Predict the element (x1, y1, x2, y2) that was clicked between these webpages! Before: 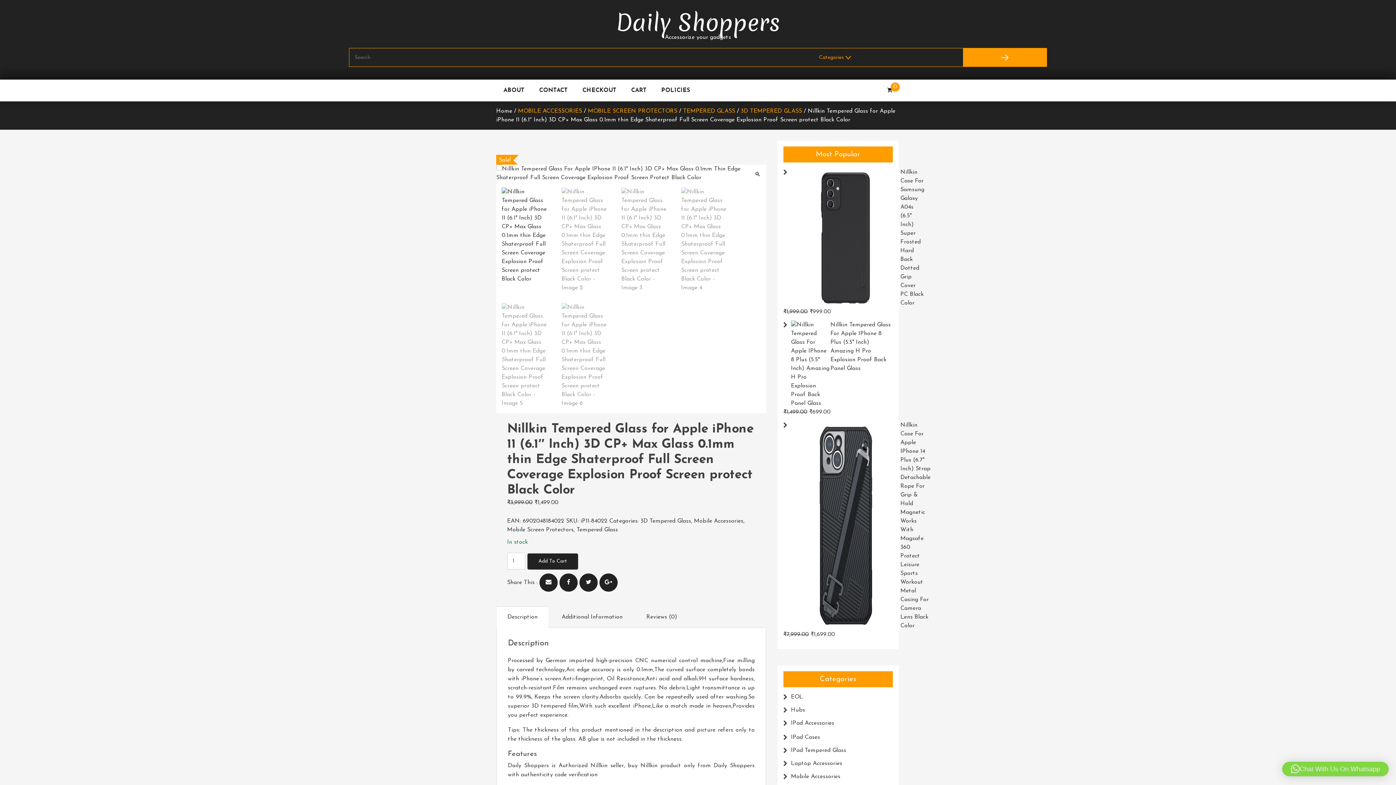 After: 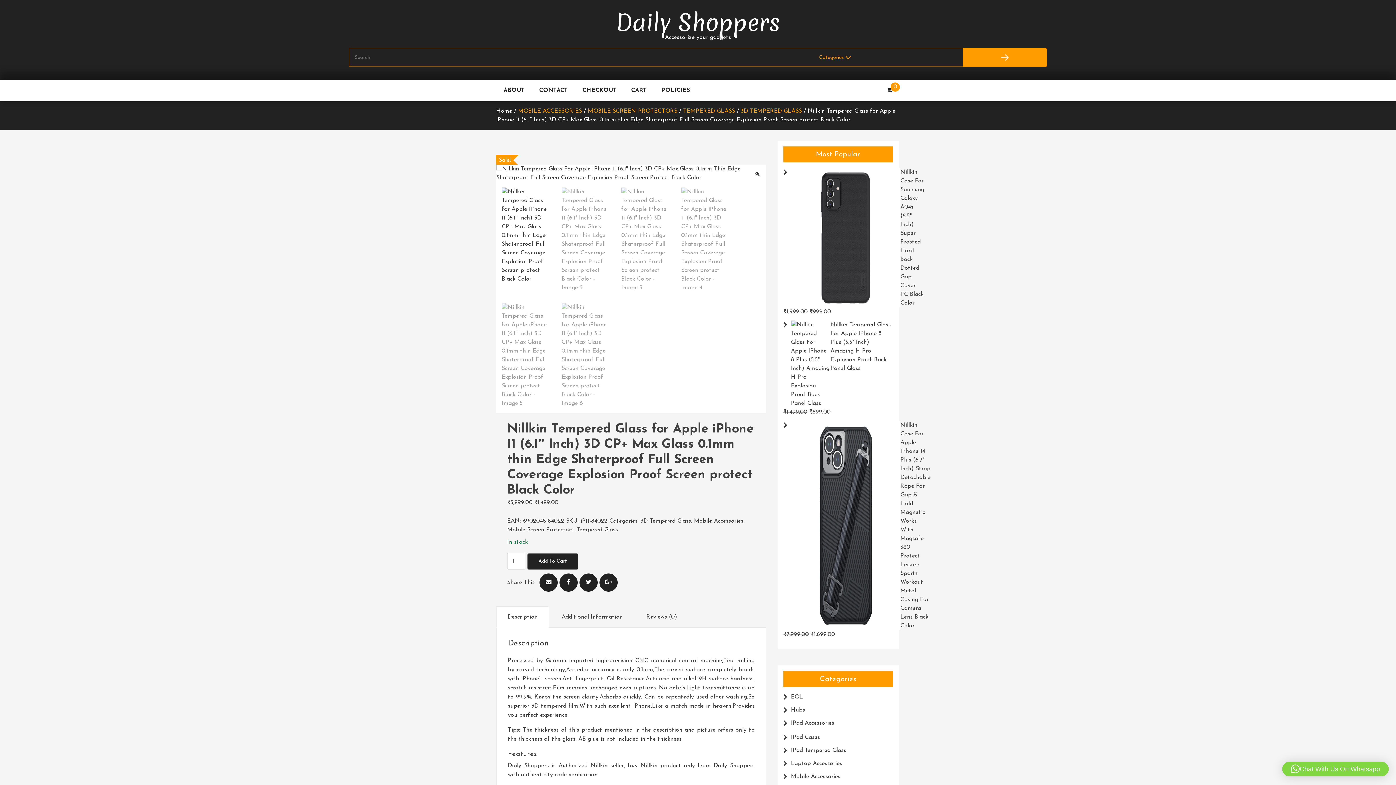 Action: bbox: (599, 573, 617, 592)